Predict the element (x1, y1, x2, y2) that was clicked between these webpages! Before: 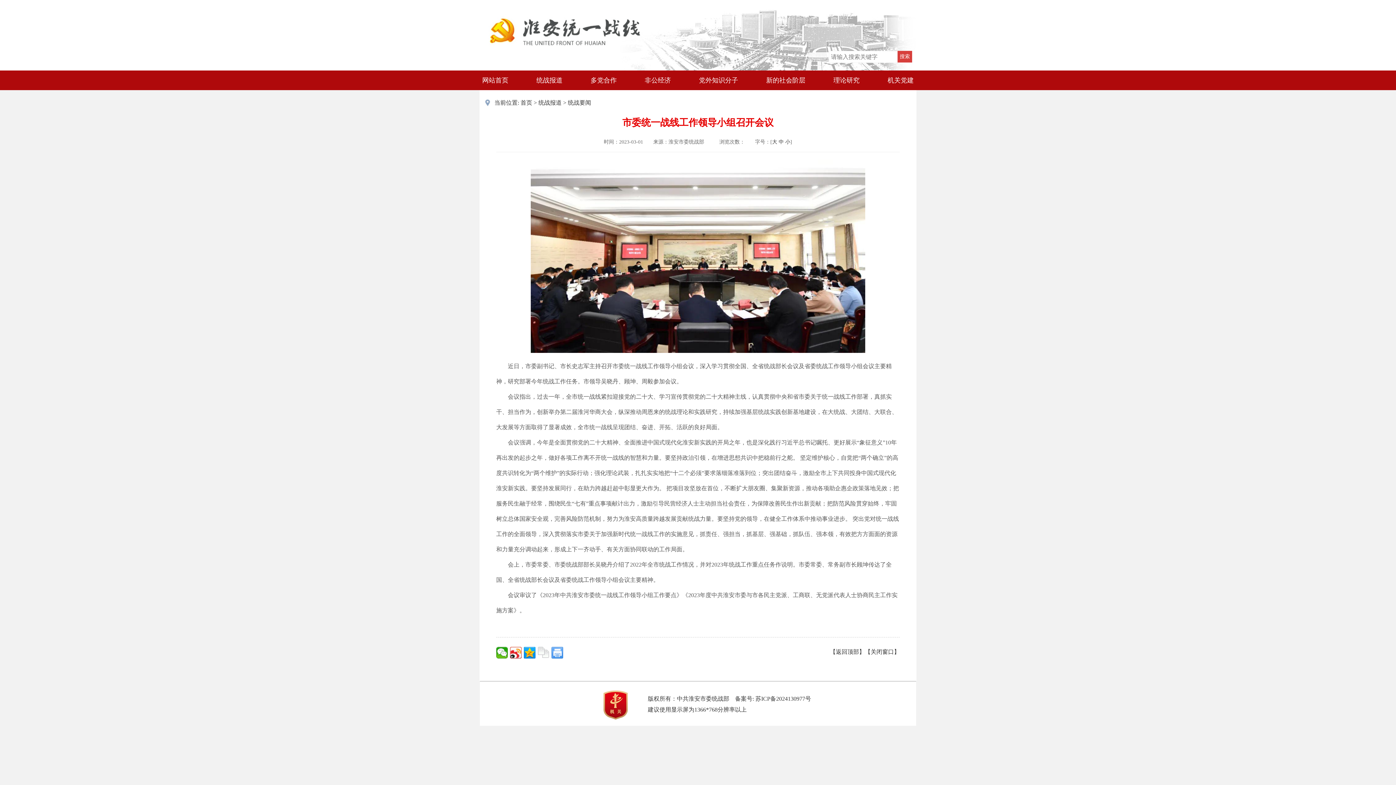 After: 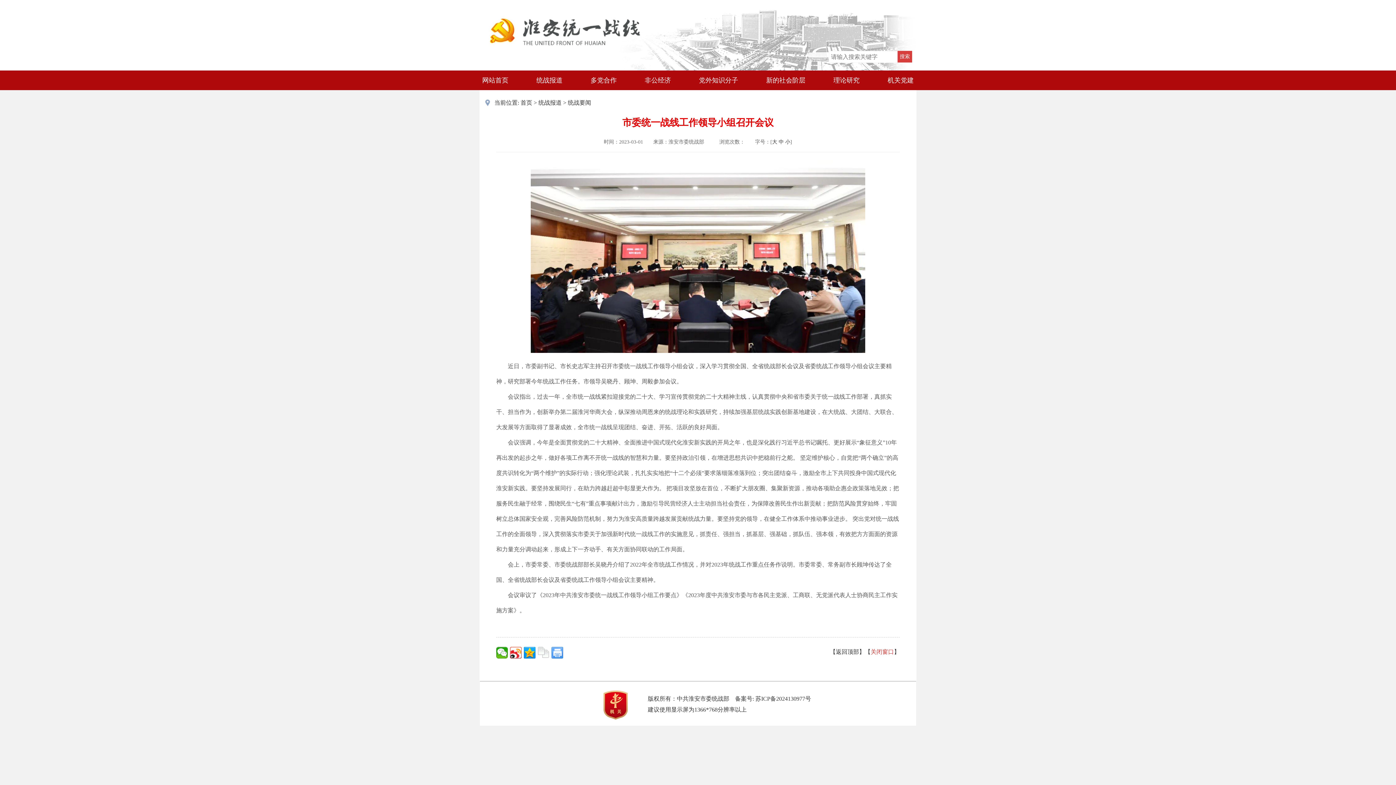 Action: bbox: (870, 648, 894, 655) label: 关闭窗口